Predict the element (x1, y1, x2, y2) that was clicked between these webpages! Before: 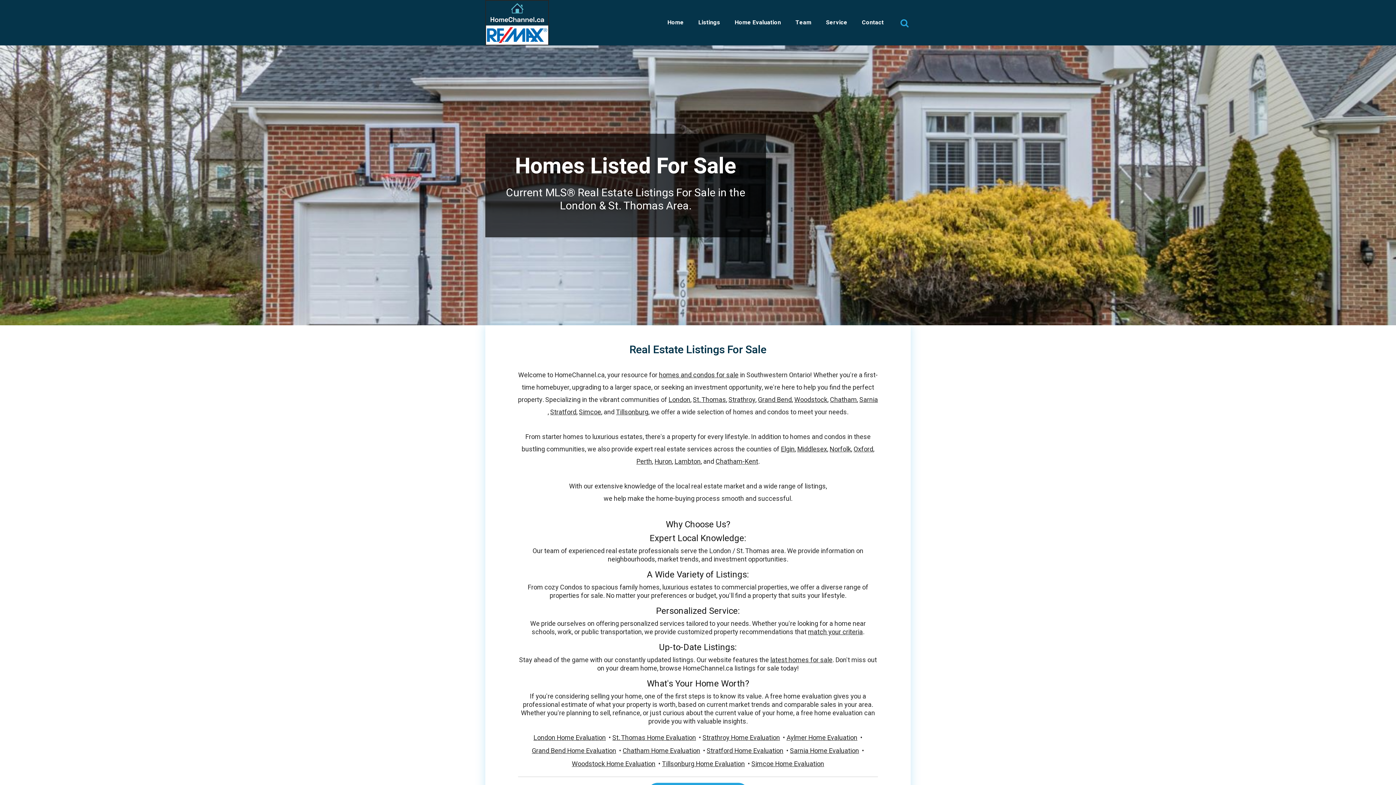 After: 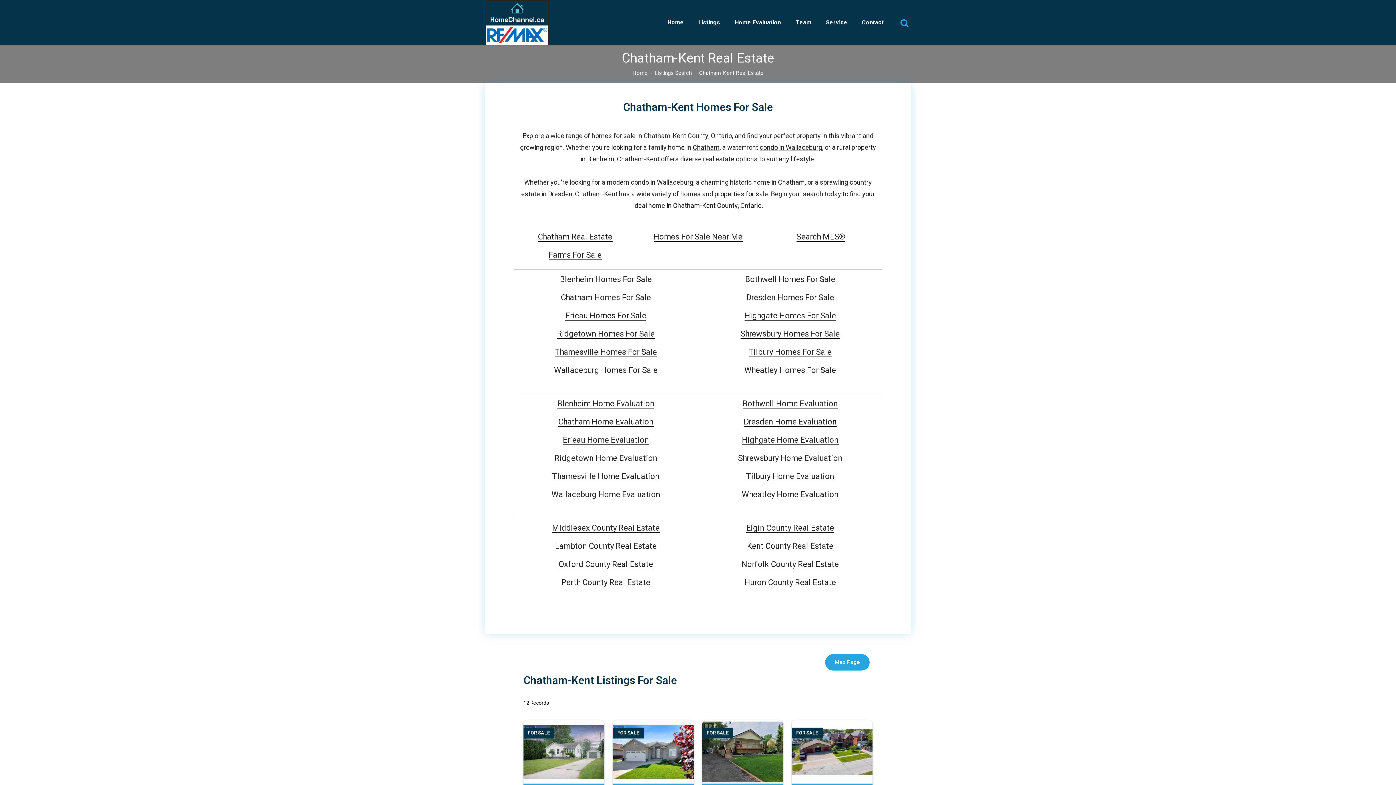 Action: bbox: (715, 456, 758, 468) label: Chatham-Kent